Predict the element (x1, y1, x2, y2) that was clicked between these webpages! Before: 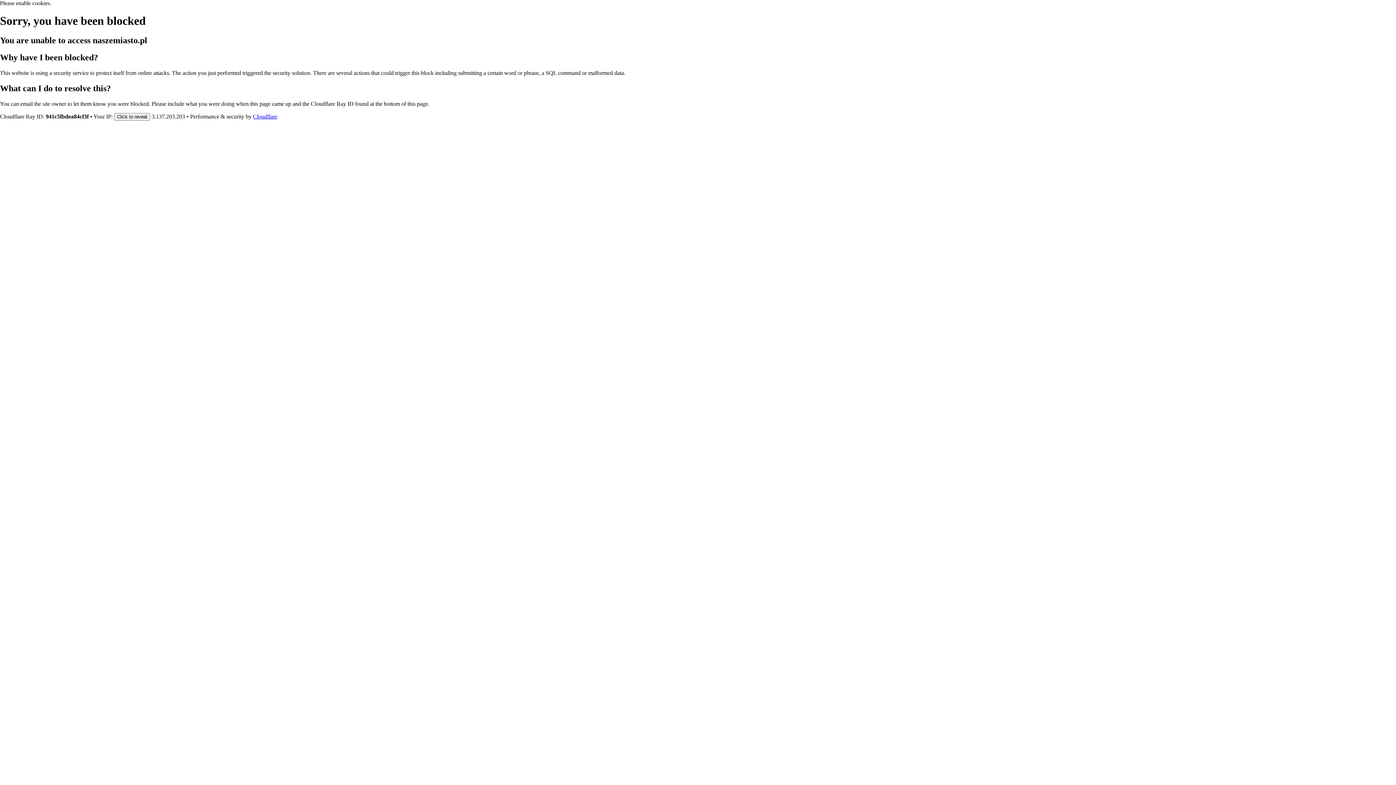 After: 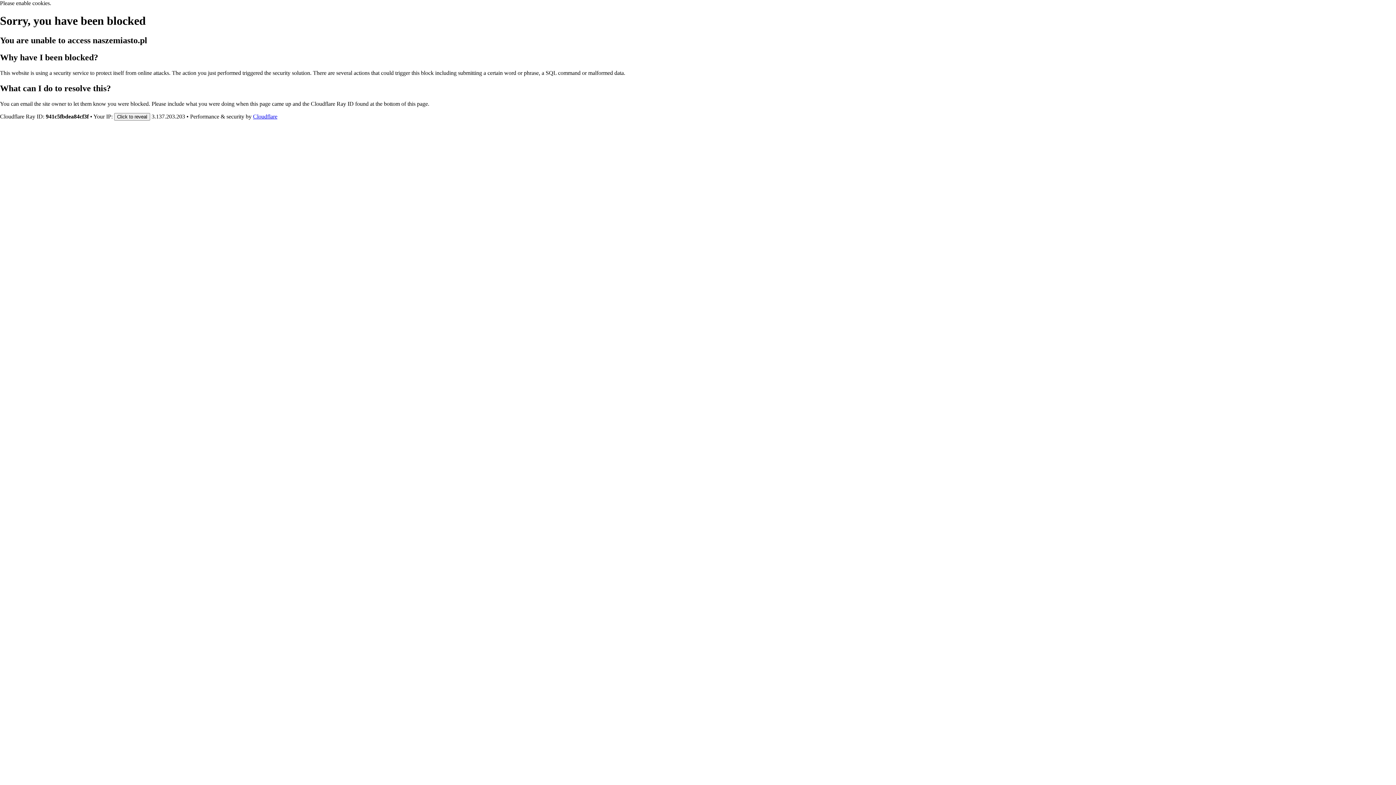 Action: label: Cloudflare bbox: (253, 113, 277, 119)